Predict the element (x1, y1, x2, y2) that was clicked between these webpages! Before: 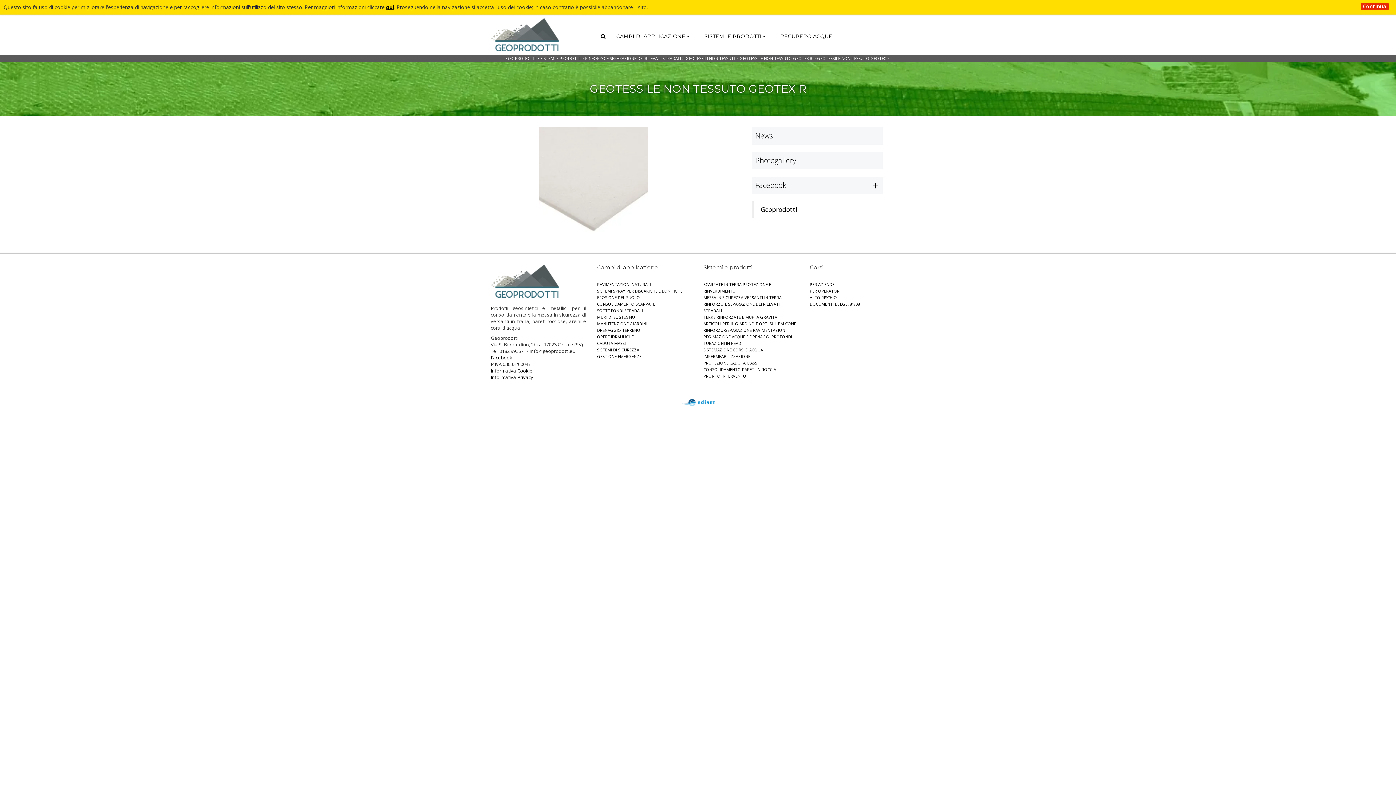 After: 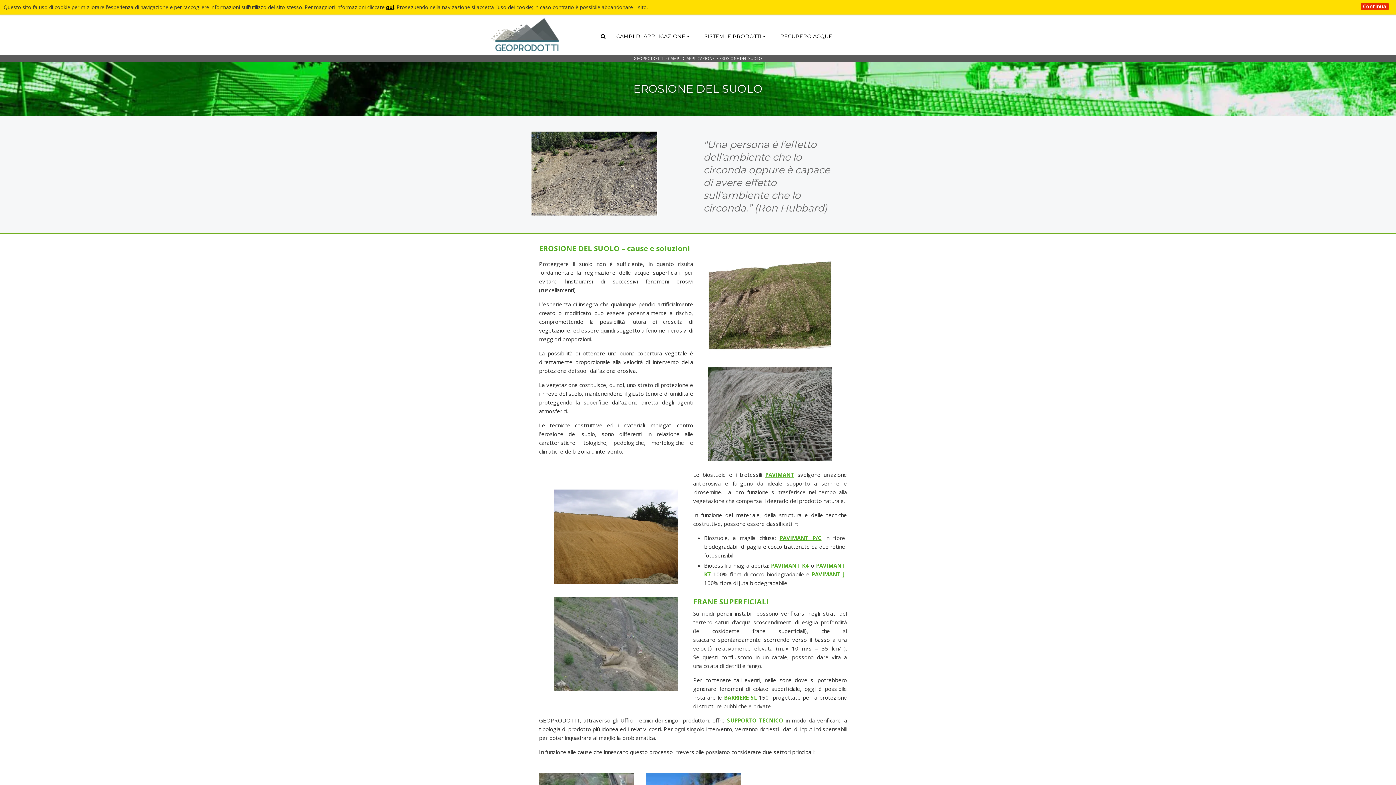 Action: bbox: (597, 294, 692, 301) label: EROSIONE DEL SUOLO